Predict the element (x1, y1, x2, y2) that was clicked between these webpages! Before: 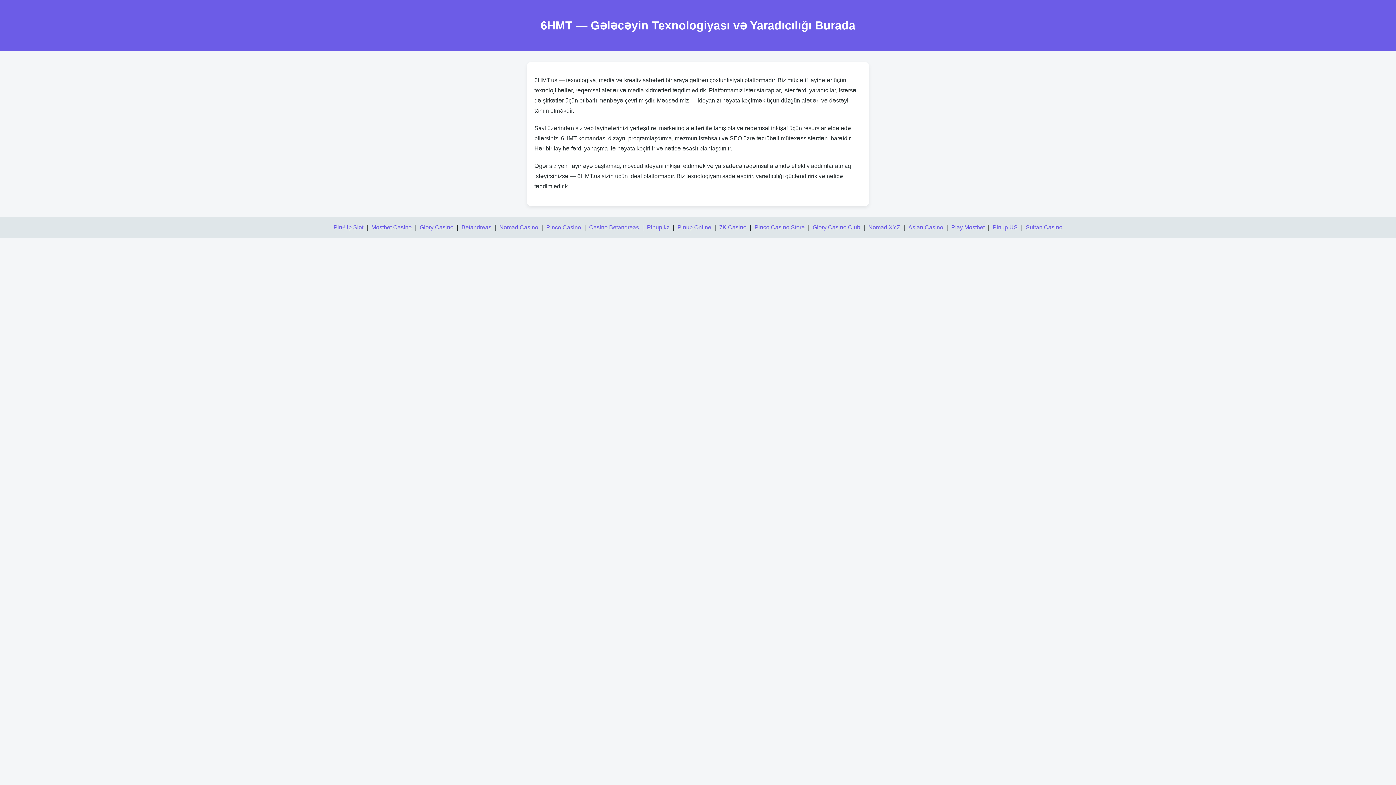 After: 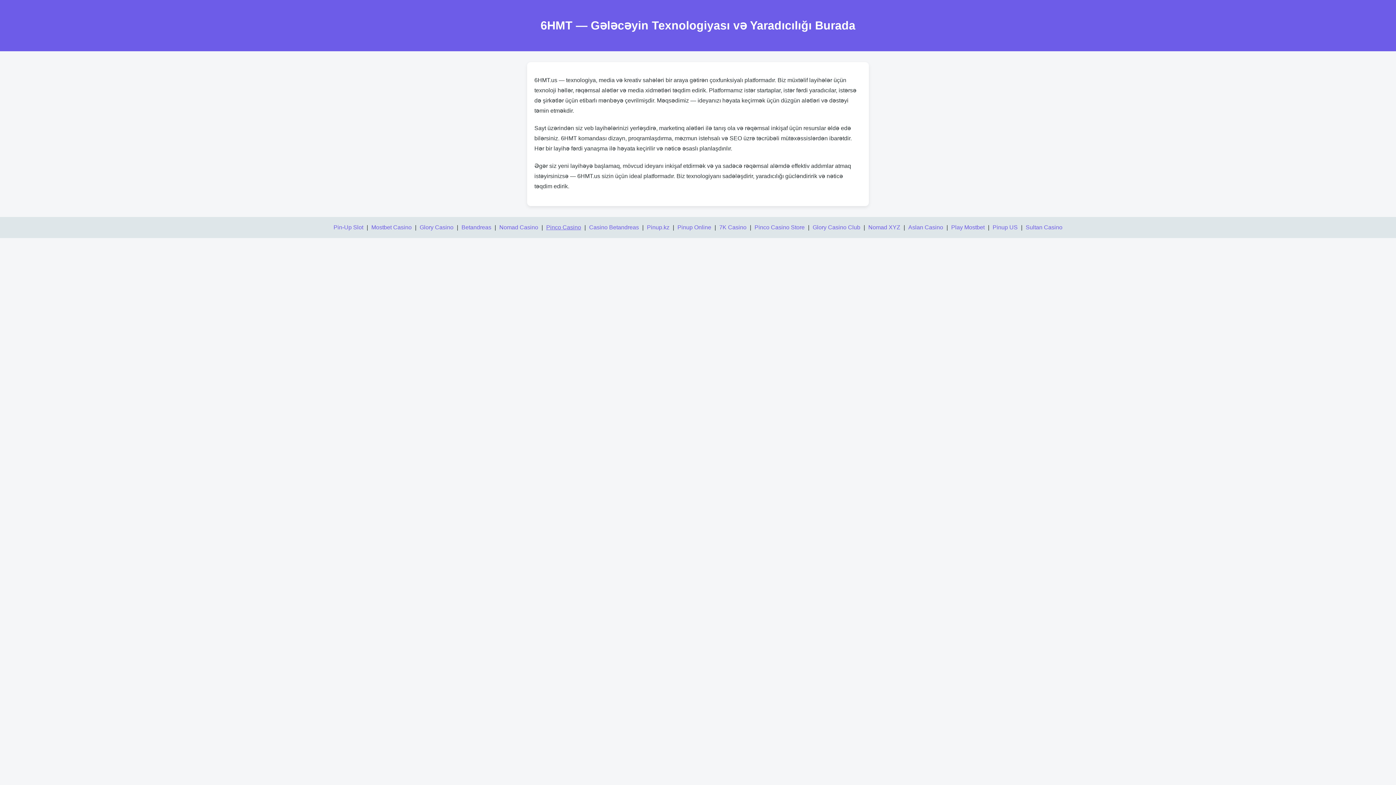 Action: bbox: (546, 224, 581, 230) label: Pinco Casino